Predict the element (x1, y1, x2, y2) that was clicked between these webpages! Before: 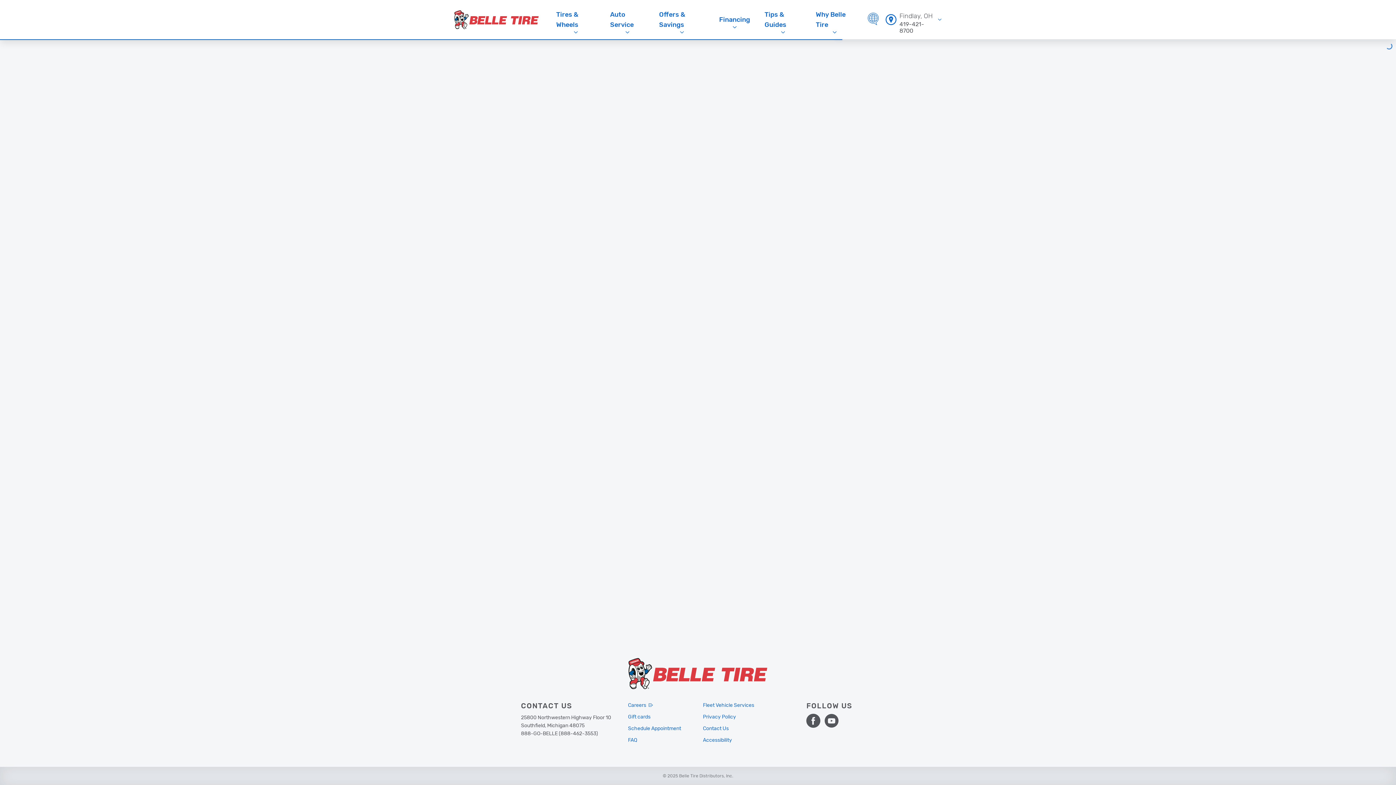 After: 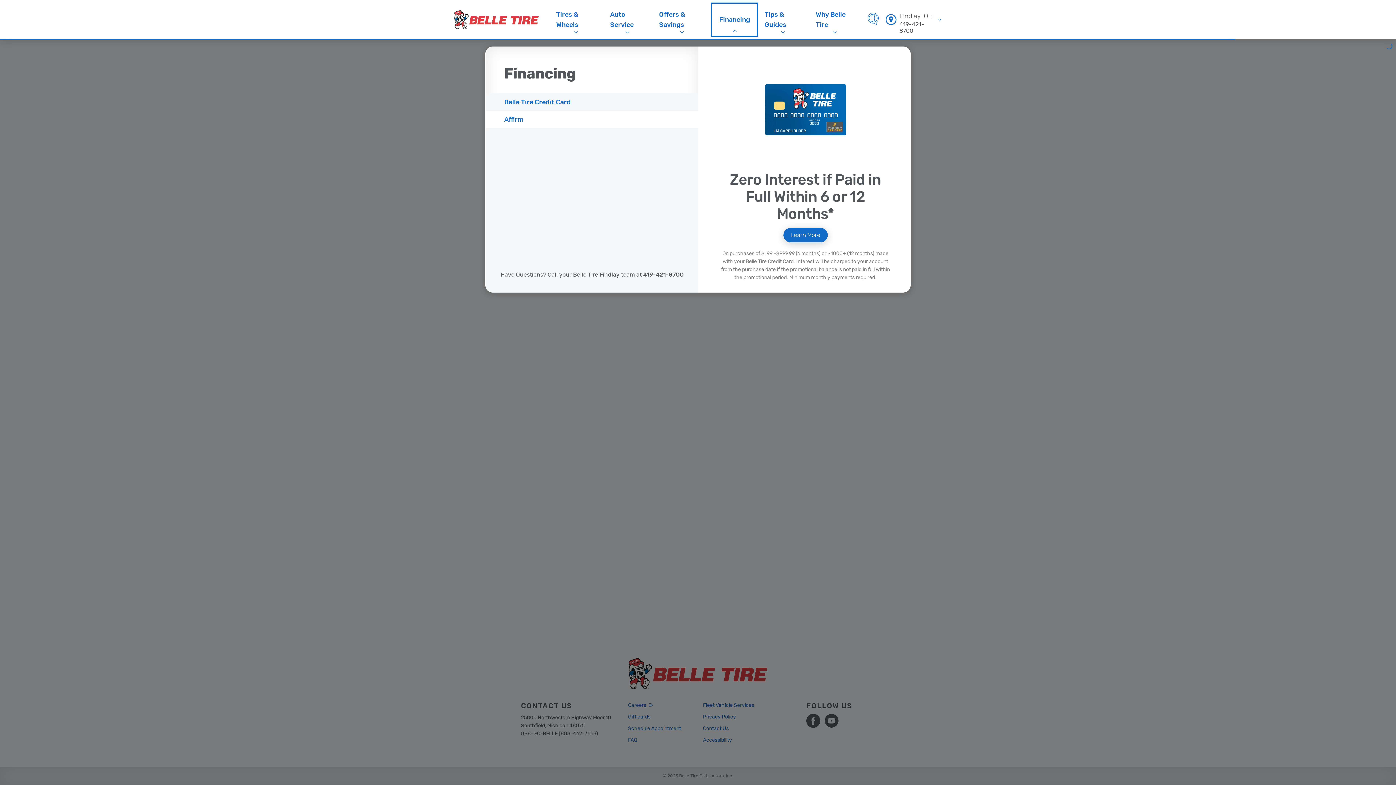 Action: label: Financing bbox: (712, 3, 757, 35)